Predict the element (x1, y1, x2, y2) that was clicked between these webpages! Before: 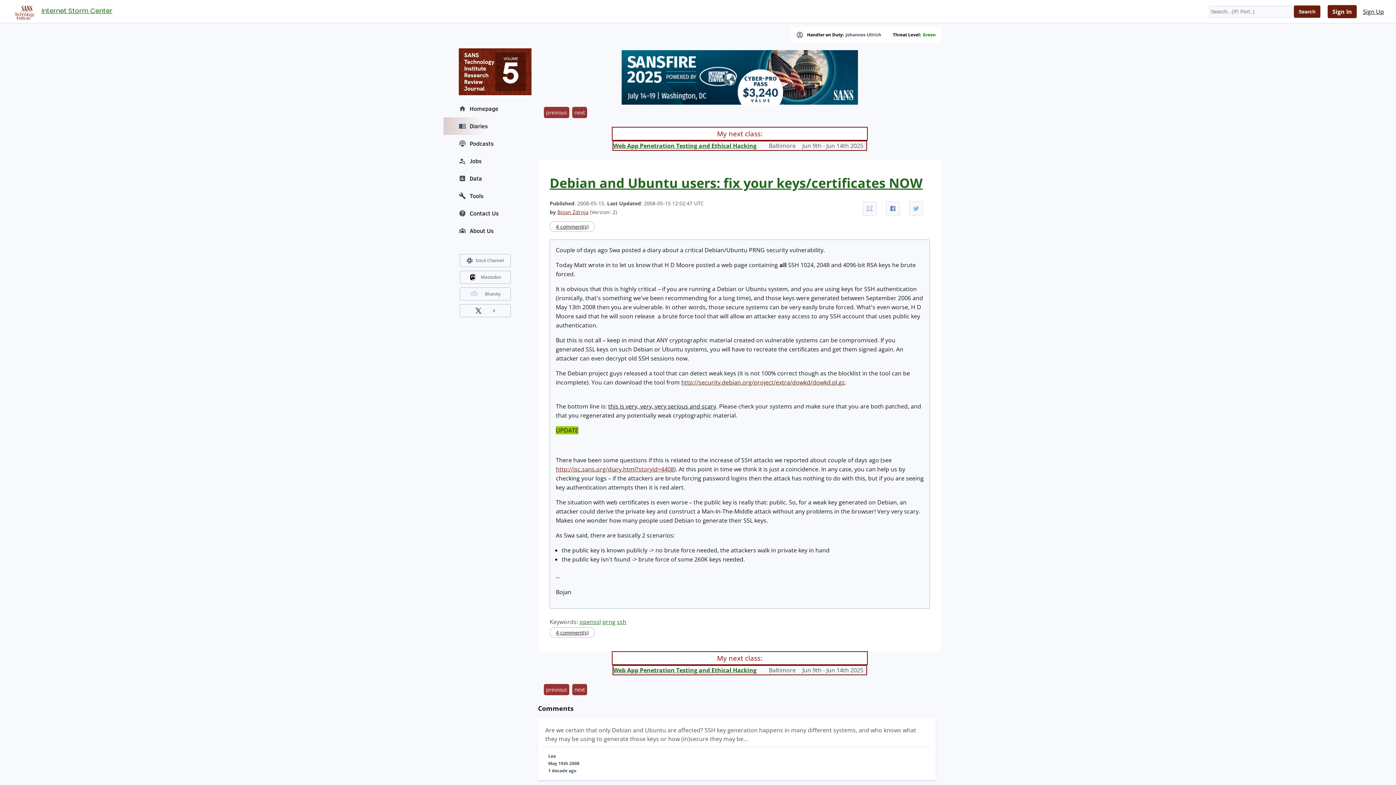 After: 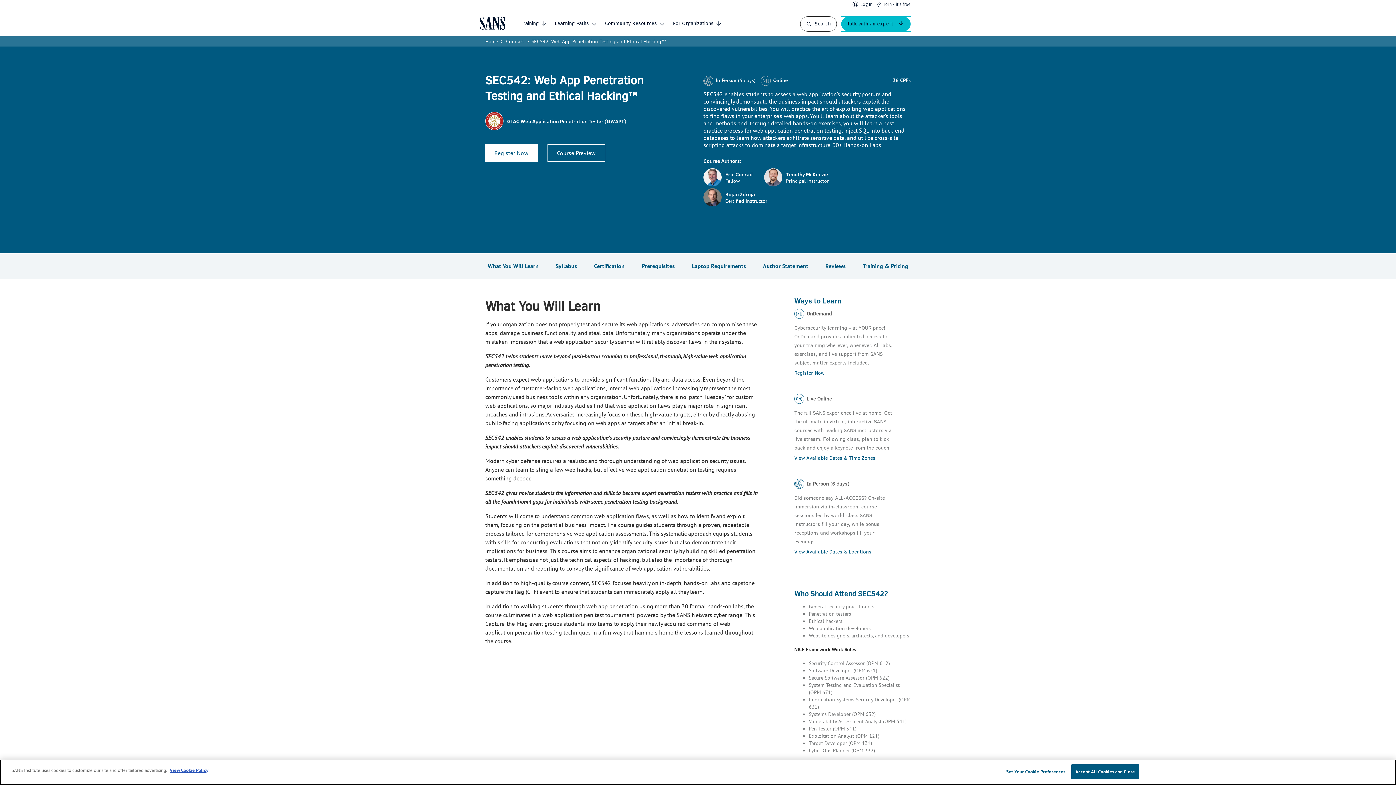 Action: label: Web App Penetration Testing and Ethical Hacking bbox: (613, 666, 756, 674)